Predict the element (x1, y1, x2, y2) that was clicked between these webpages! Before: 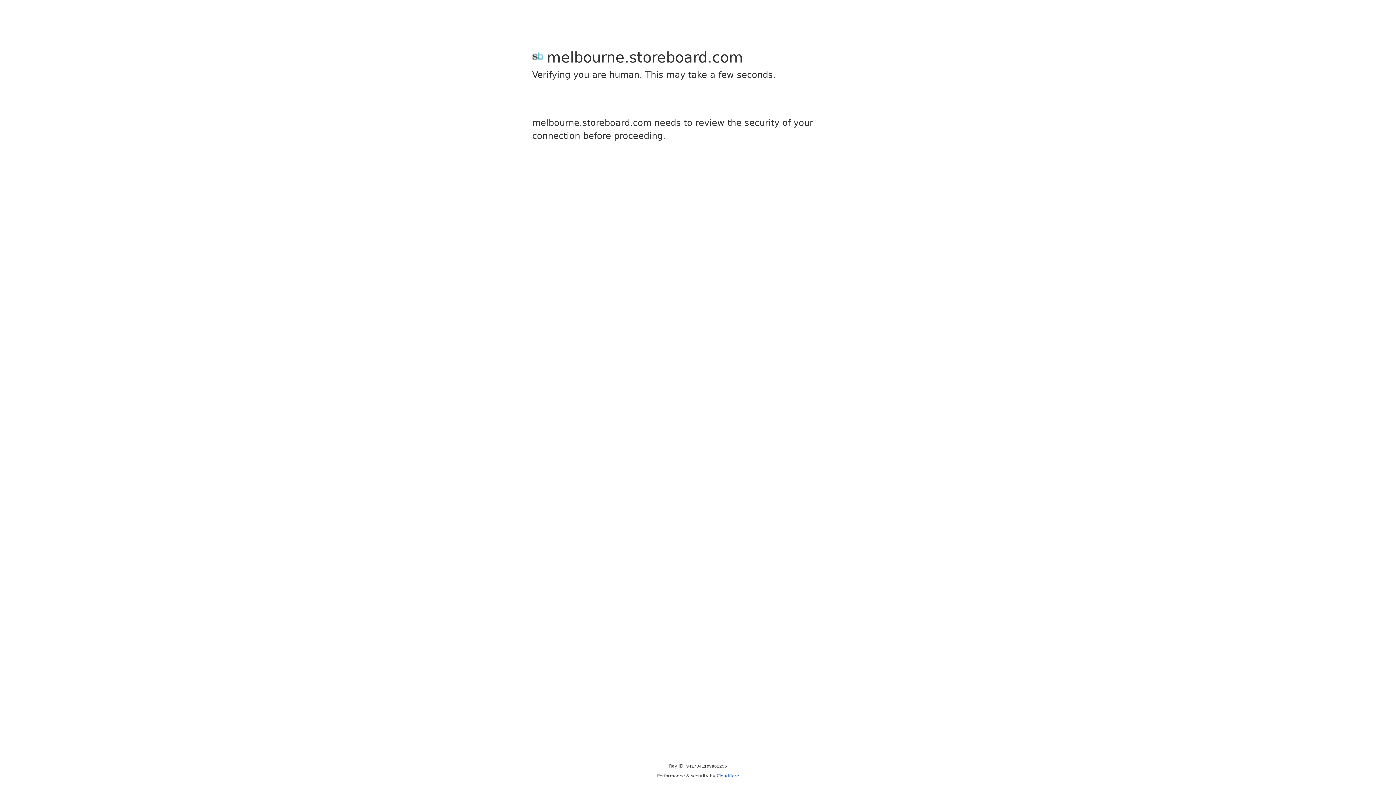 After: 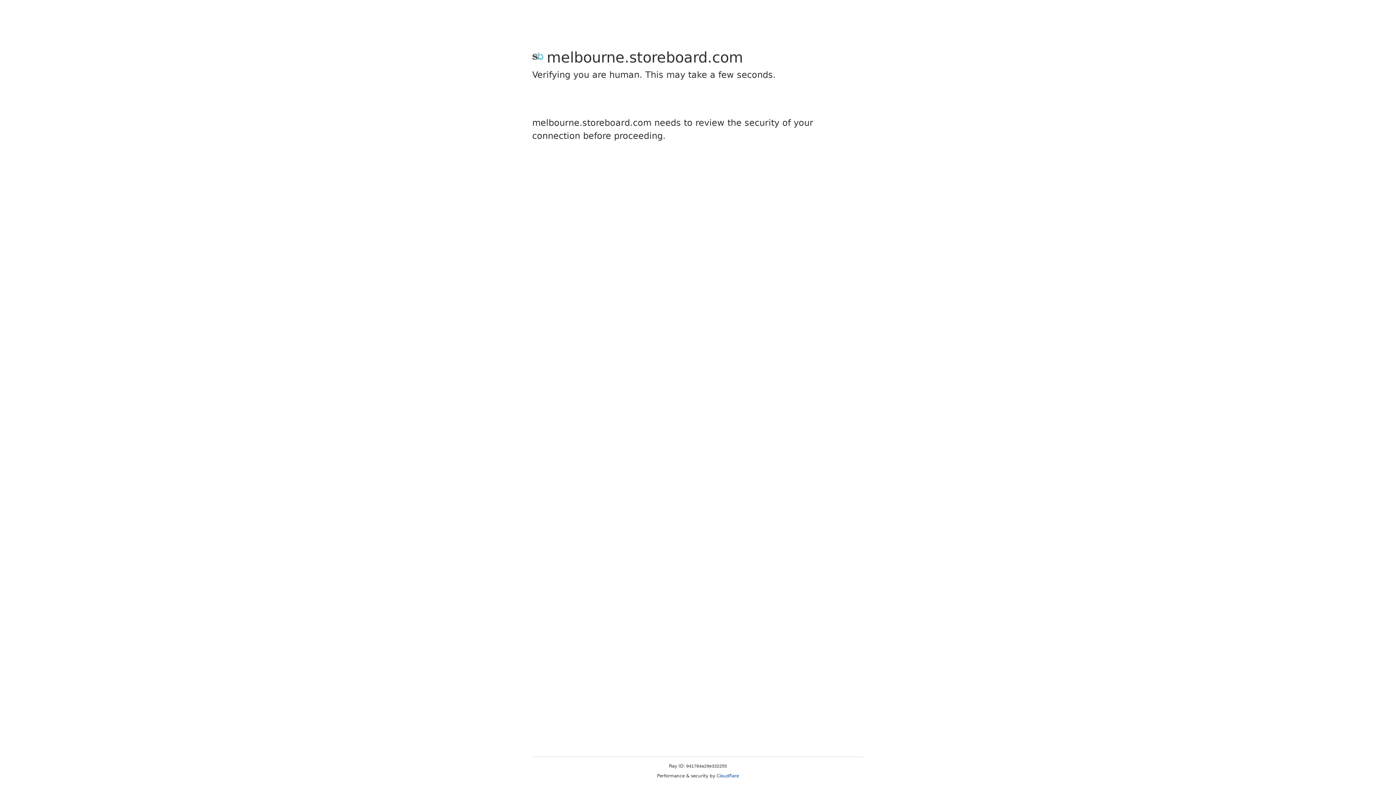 Action: label: Cloudflare bbox: (716, 773, 739, 778)